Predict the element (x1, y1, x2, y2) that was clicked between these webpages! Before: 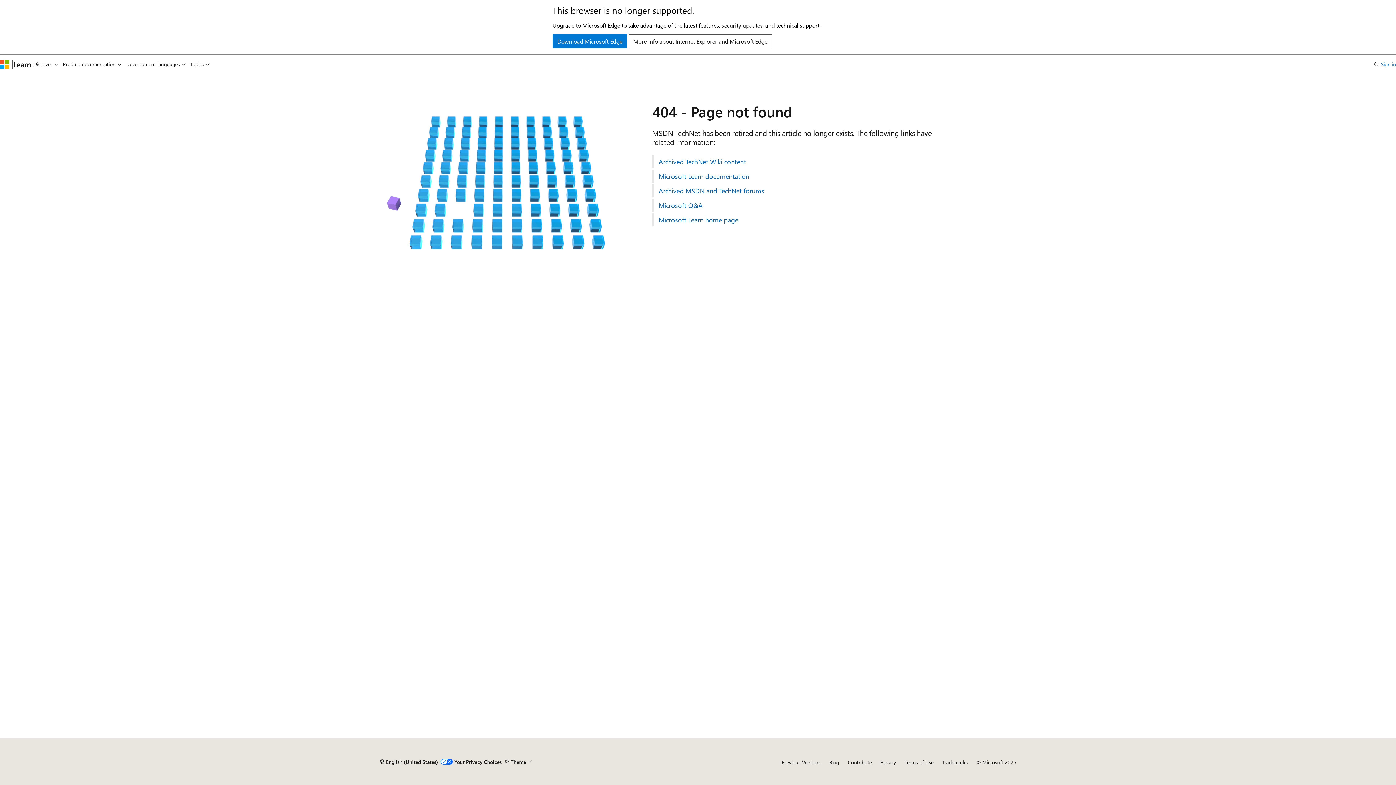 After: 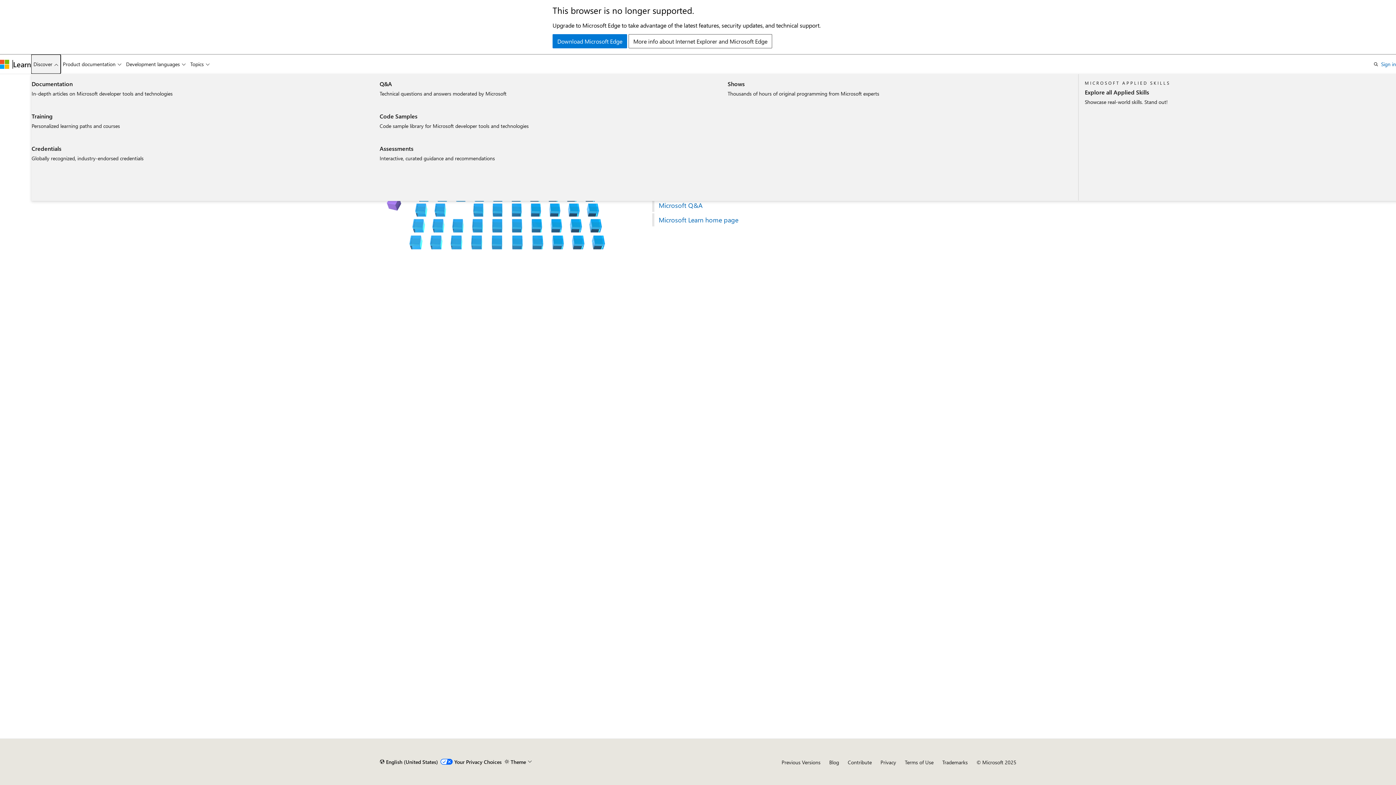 Action: bbox: (31, 54, 60, 73) label: Discover